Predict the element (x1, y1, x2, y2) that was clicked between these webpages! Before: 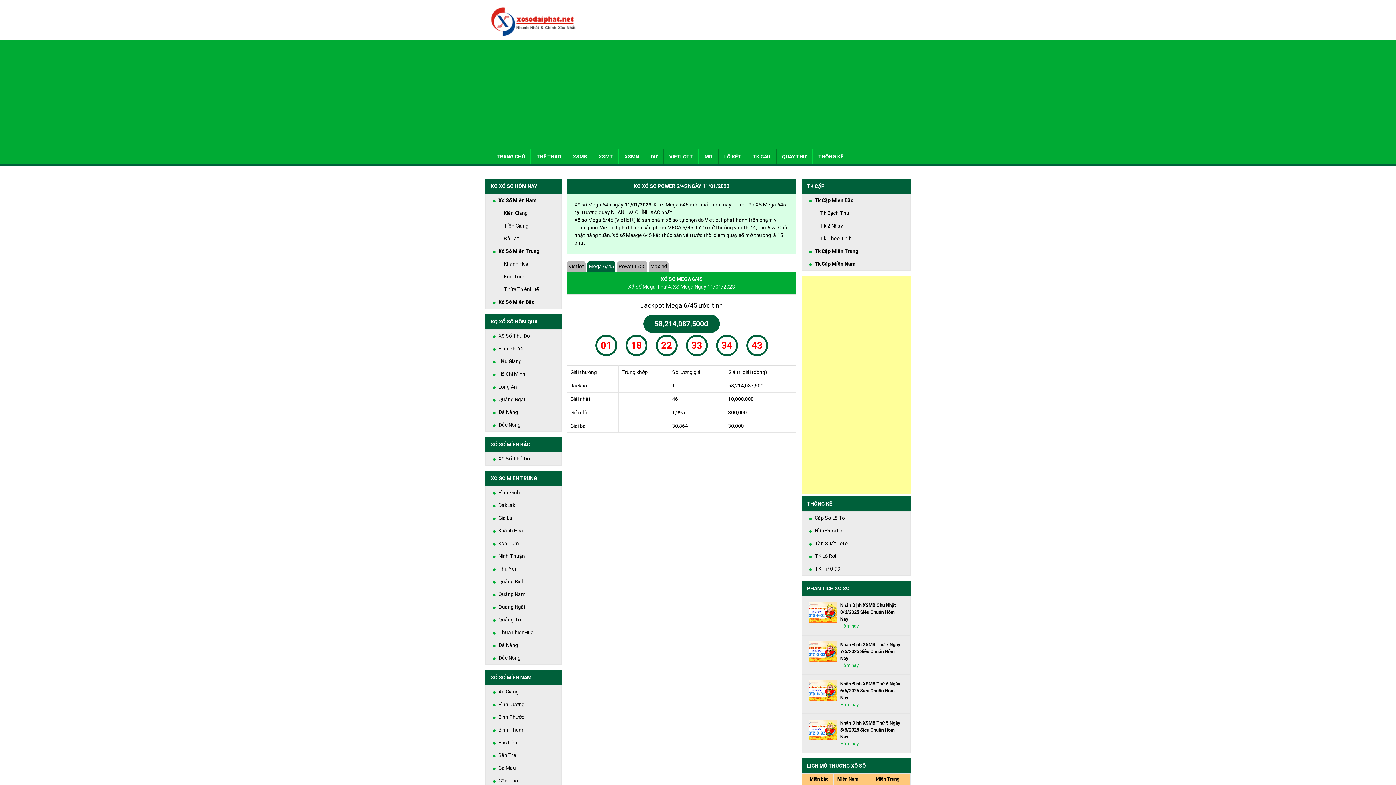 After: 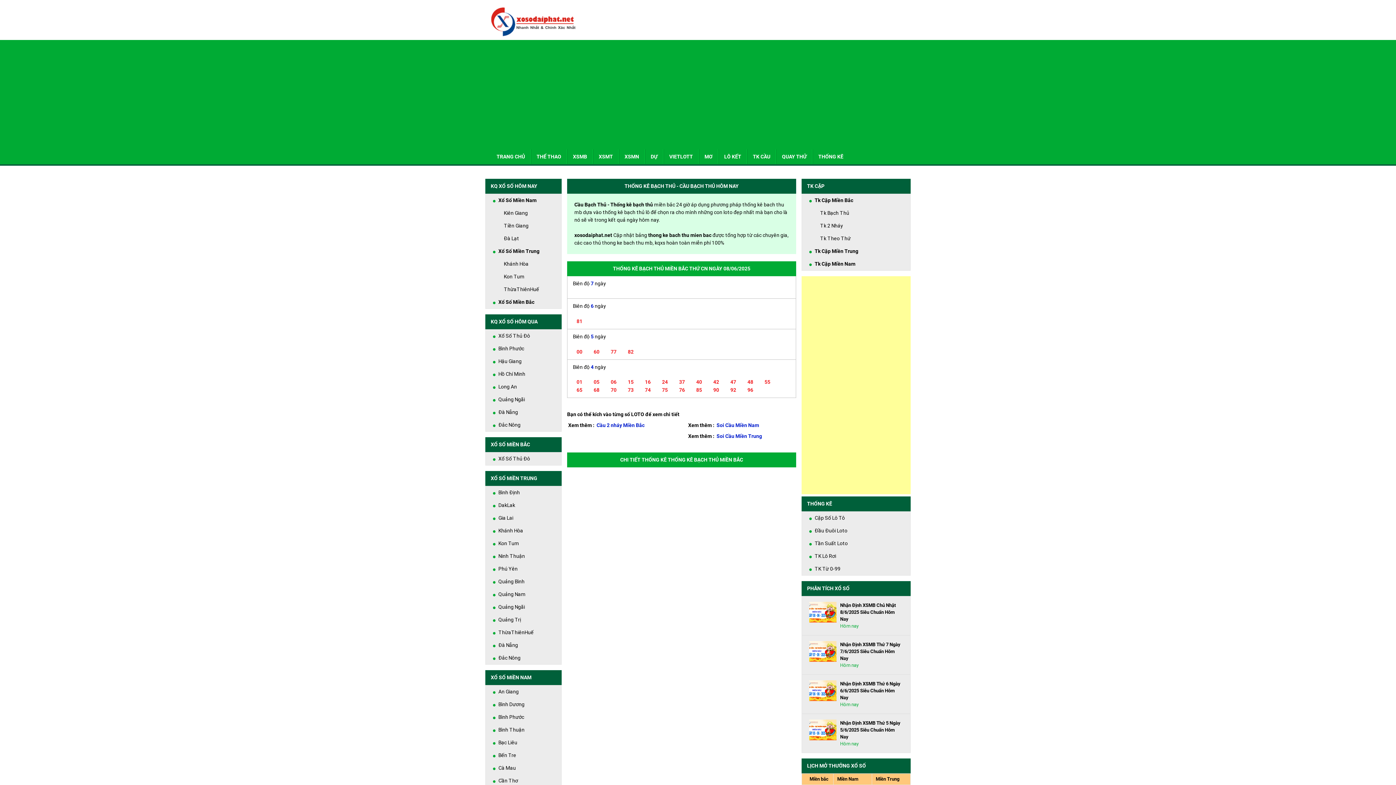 Action: bbox: (820, 206, 903, 219) label: Tk Bạch Thủ